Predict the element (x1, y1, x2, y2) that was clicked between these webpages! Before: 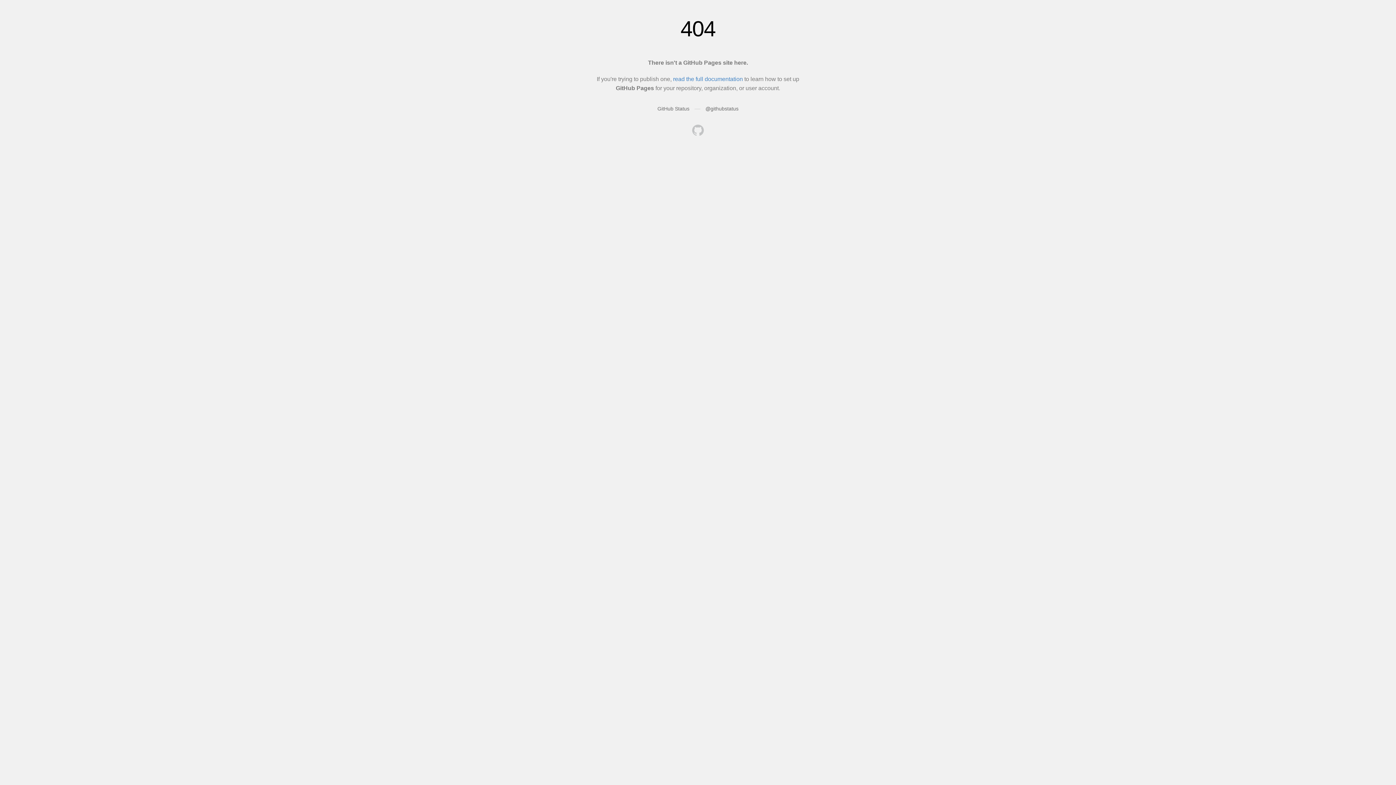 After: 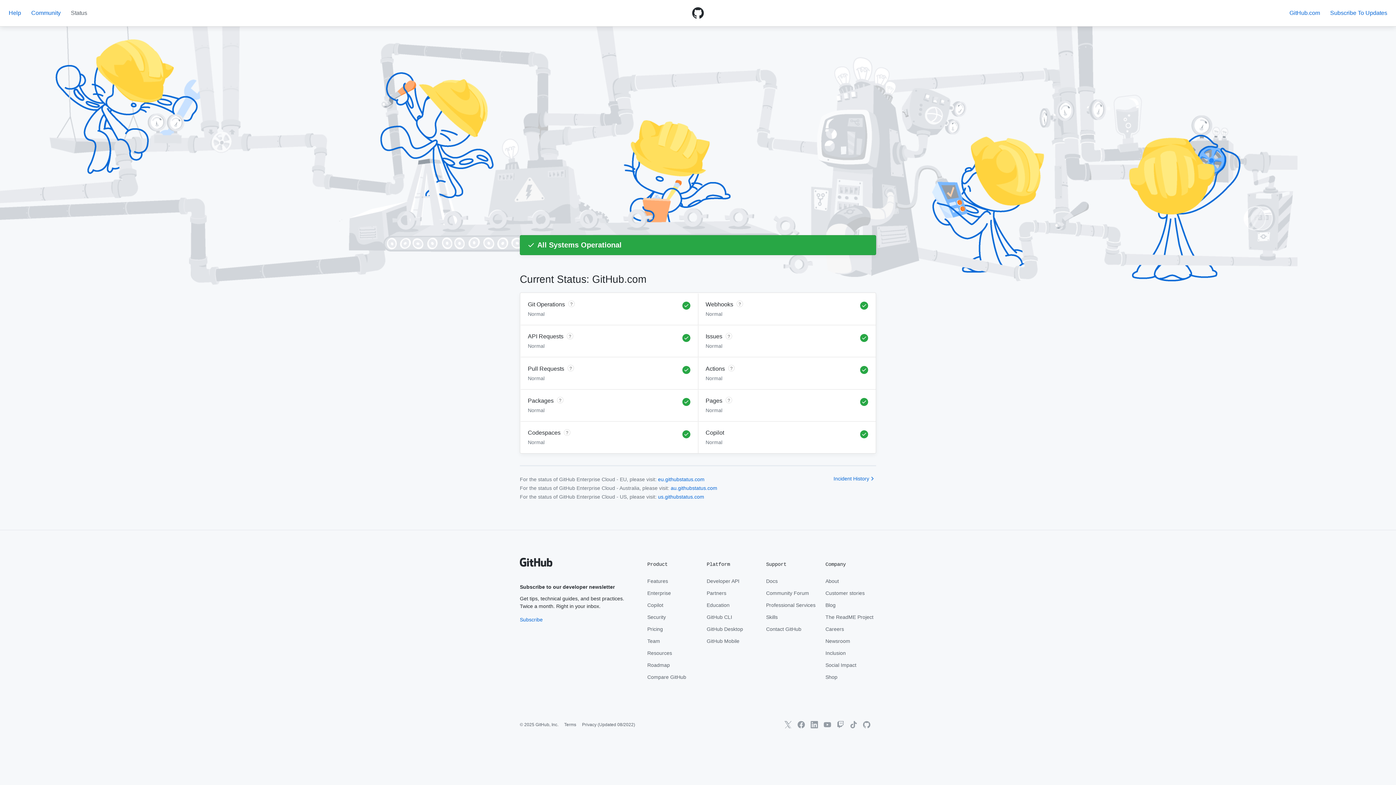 Action: label: GitHub Status bbox: (657, 105, 689, 111)